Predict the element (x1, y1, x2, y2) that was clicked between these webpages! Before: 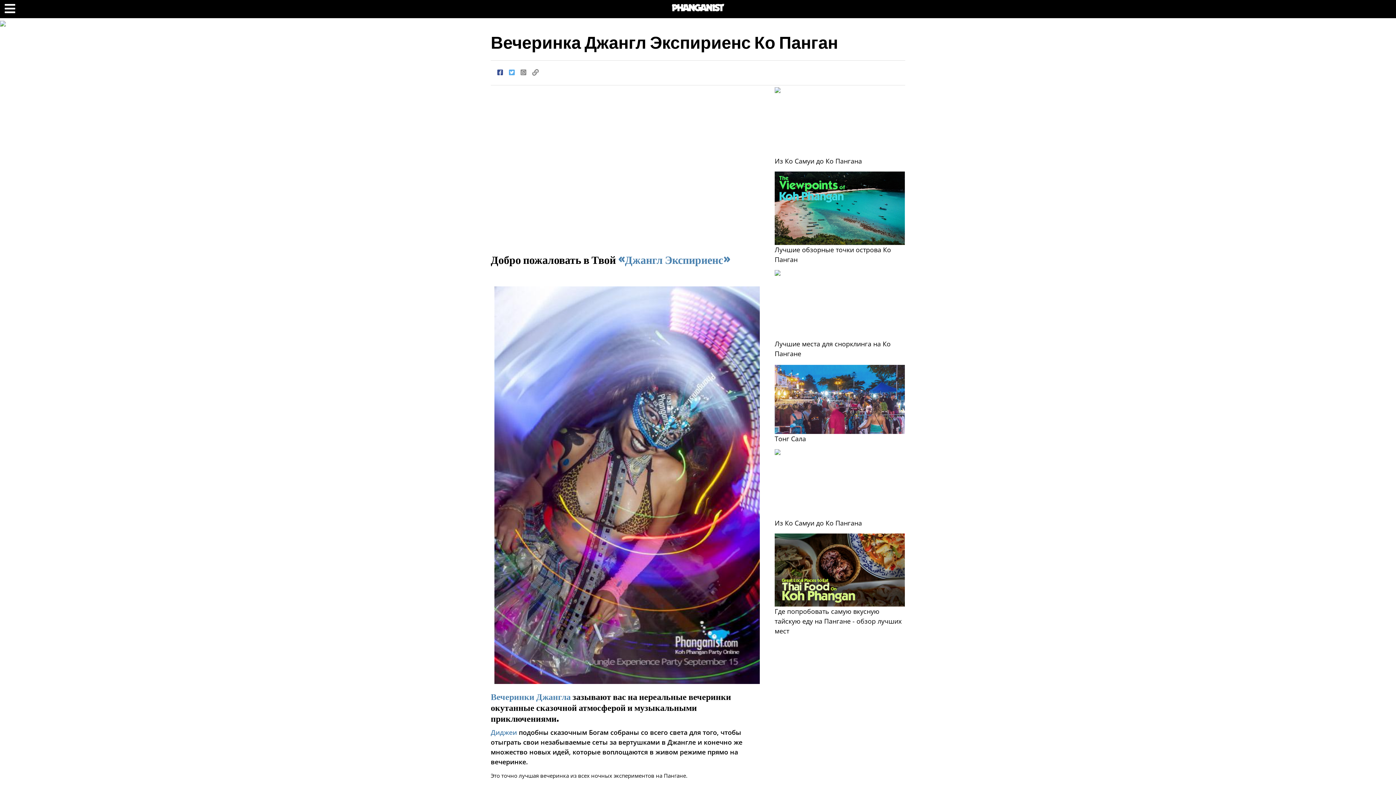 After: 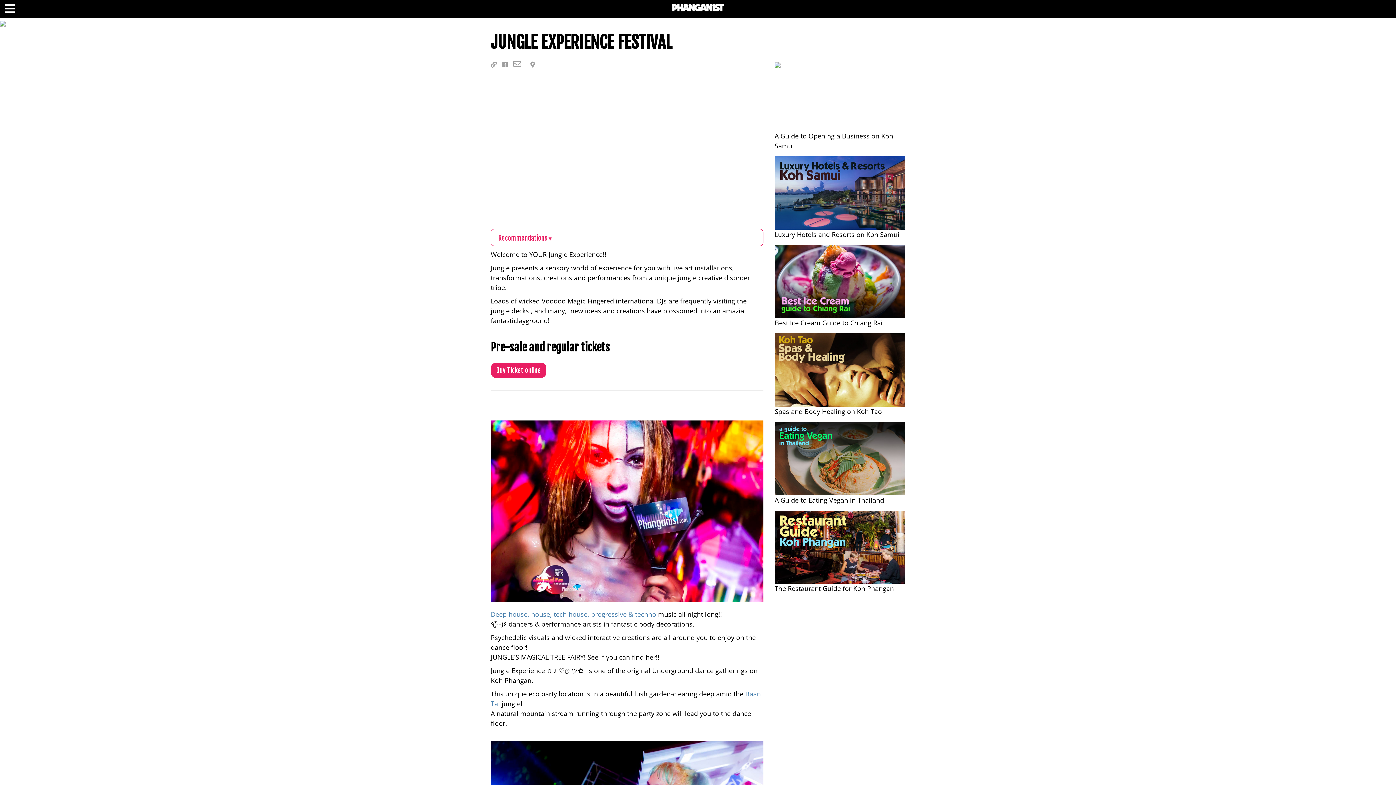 Action: bbox: (490, 691, 570, 702) label: Вечеринки Джангла